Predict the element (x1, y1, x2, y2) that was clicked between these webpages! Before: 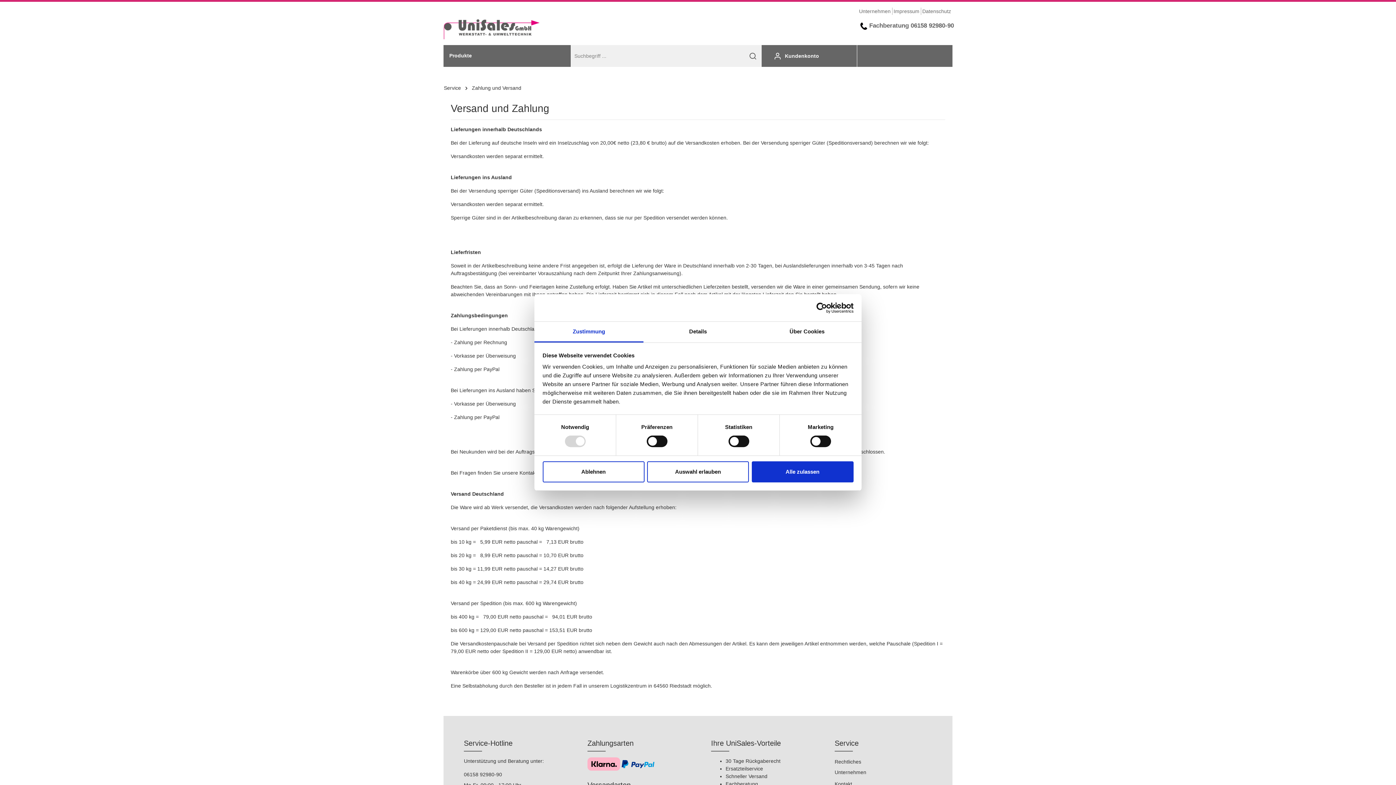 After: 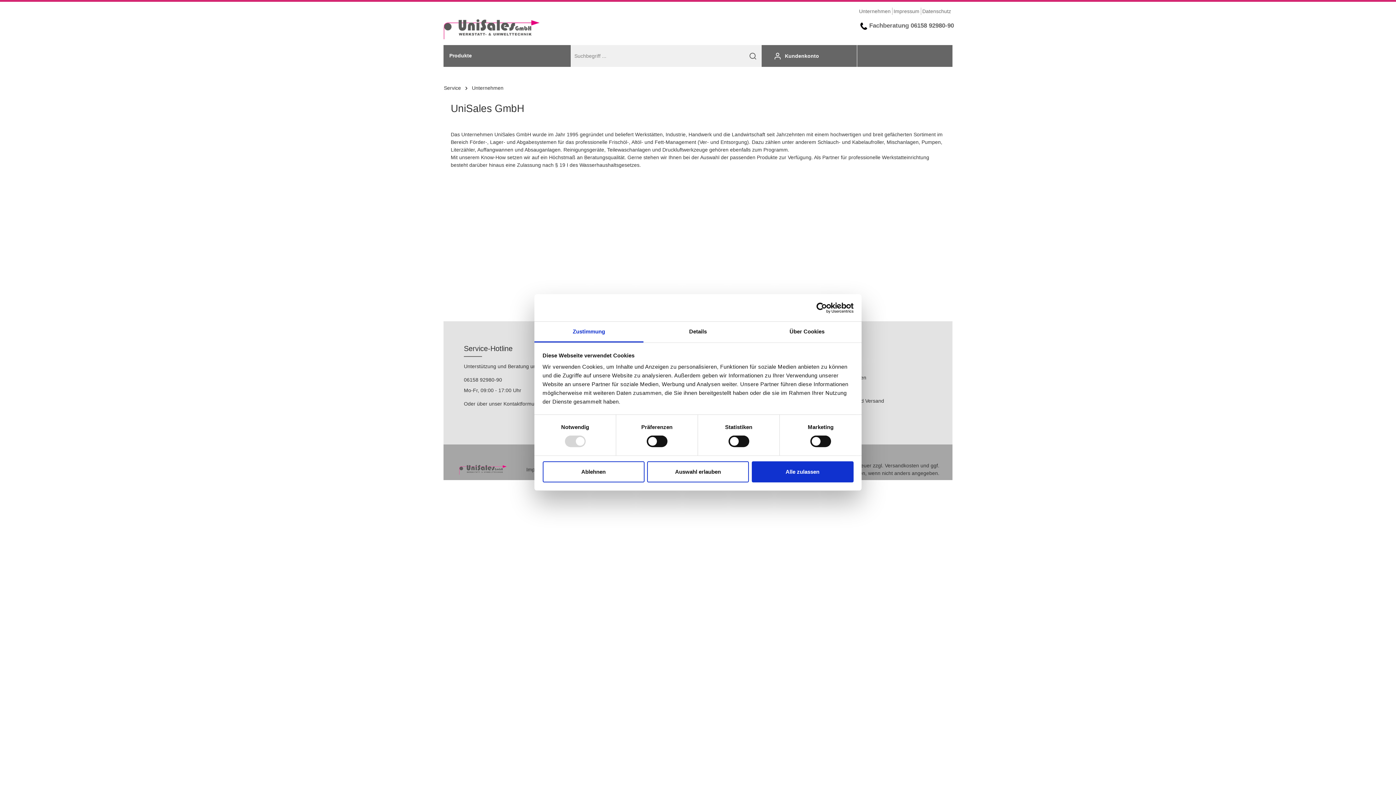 Action: bbox: (859, 8, 890, 14) label: Unternehmen